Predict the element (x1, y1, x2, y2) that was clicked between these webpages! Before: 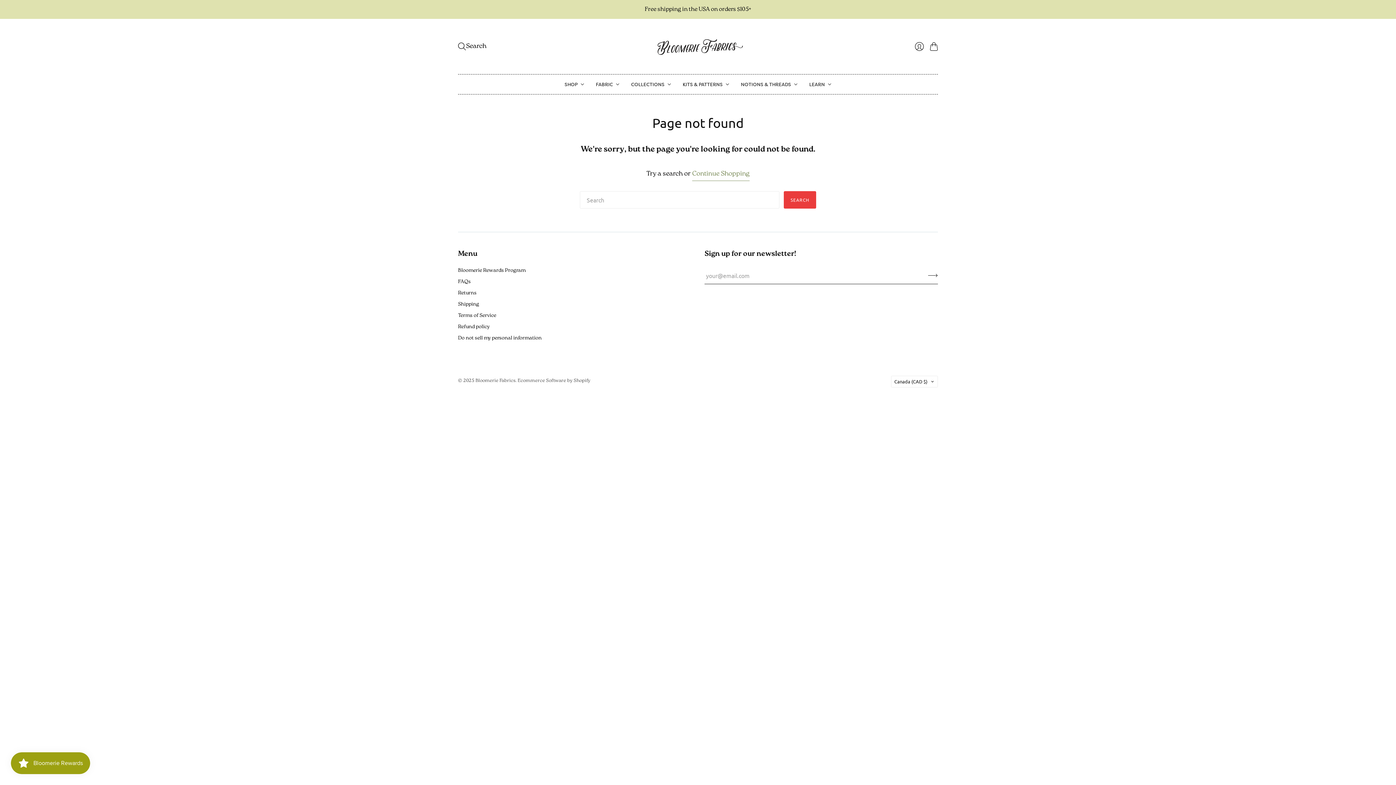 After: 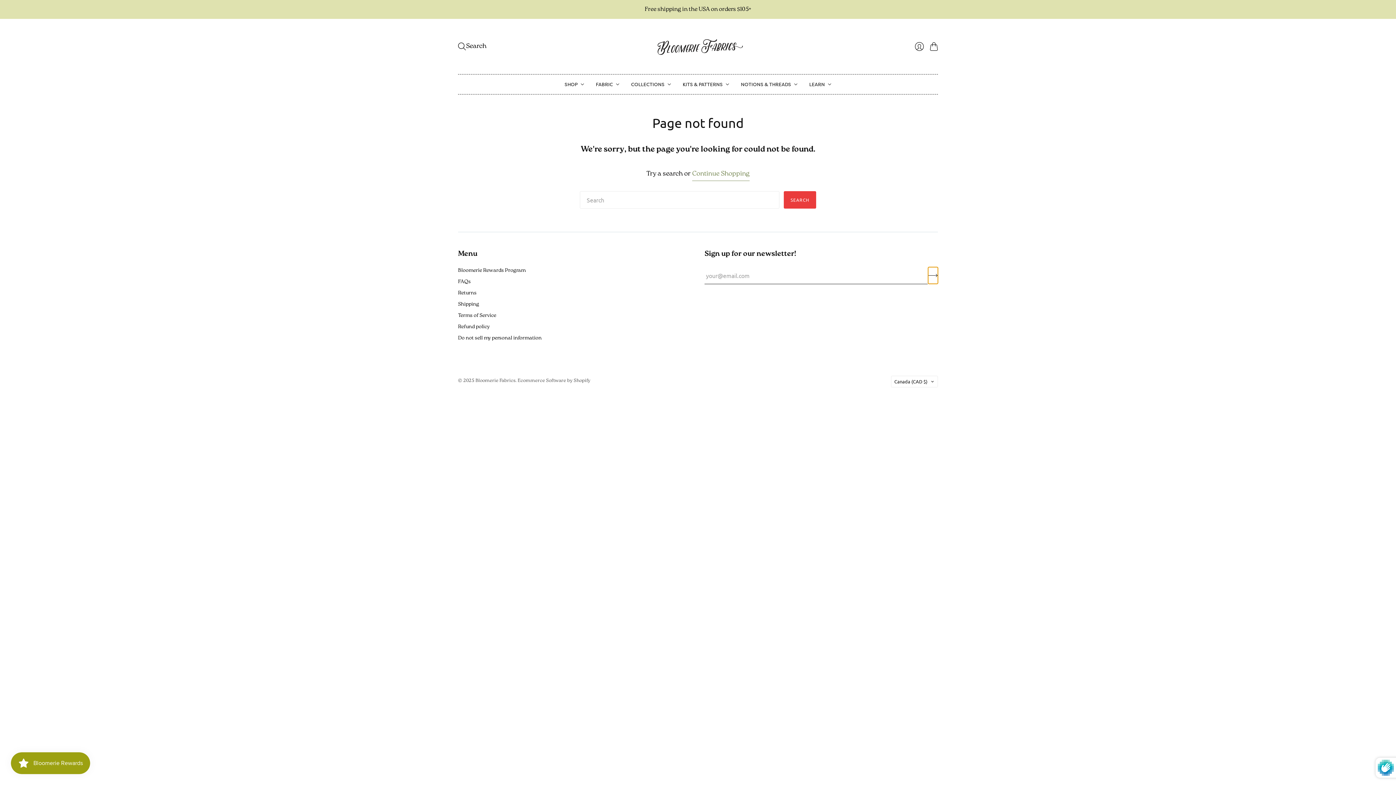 Action: bbox: (928, 267, 938, 283) label: Sign up